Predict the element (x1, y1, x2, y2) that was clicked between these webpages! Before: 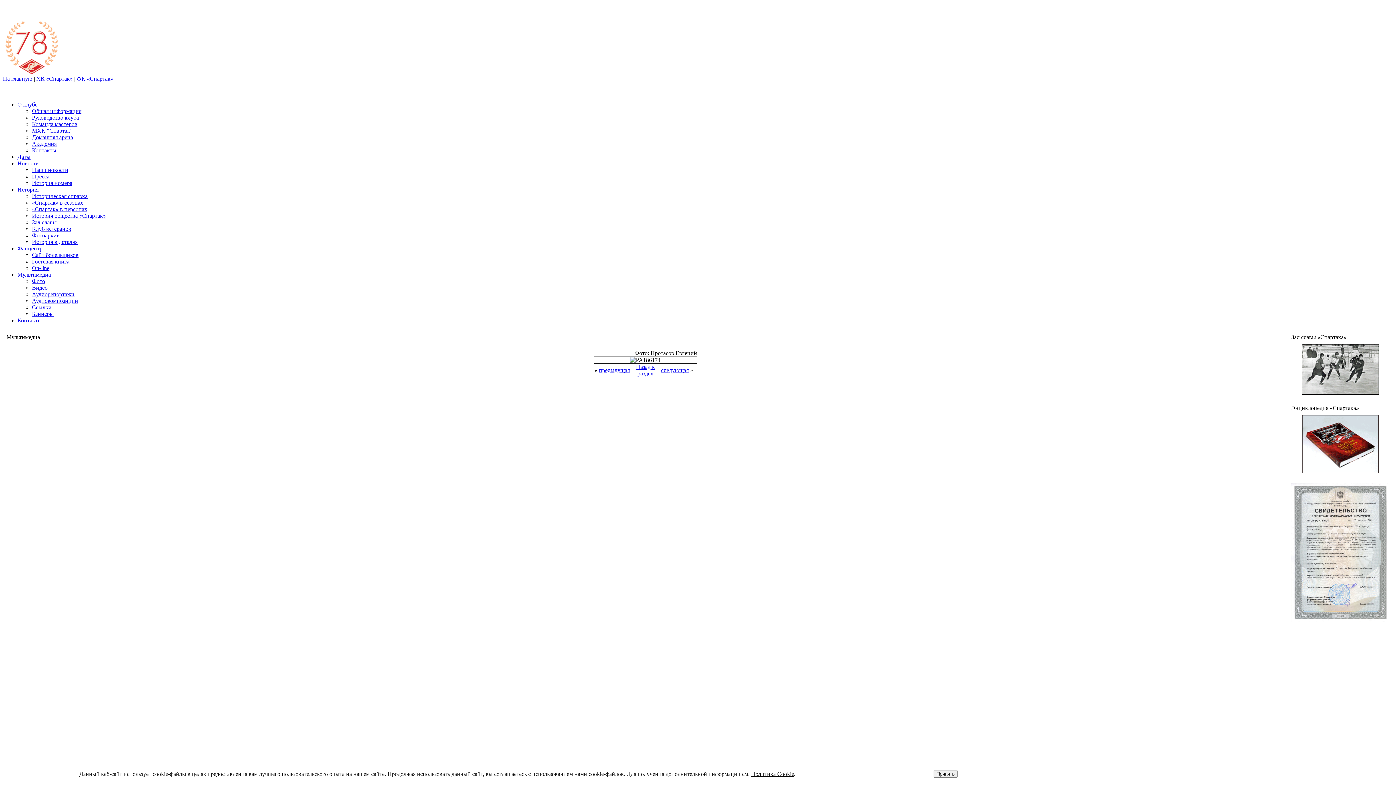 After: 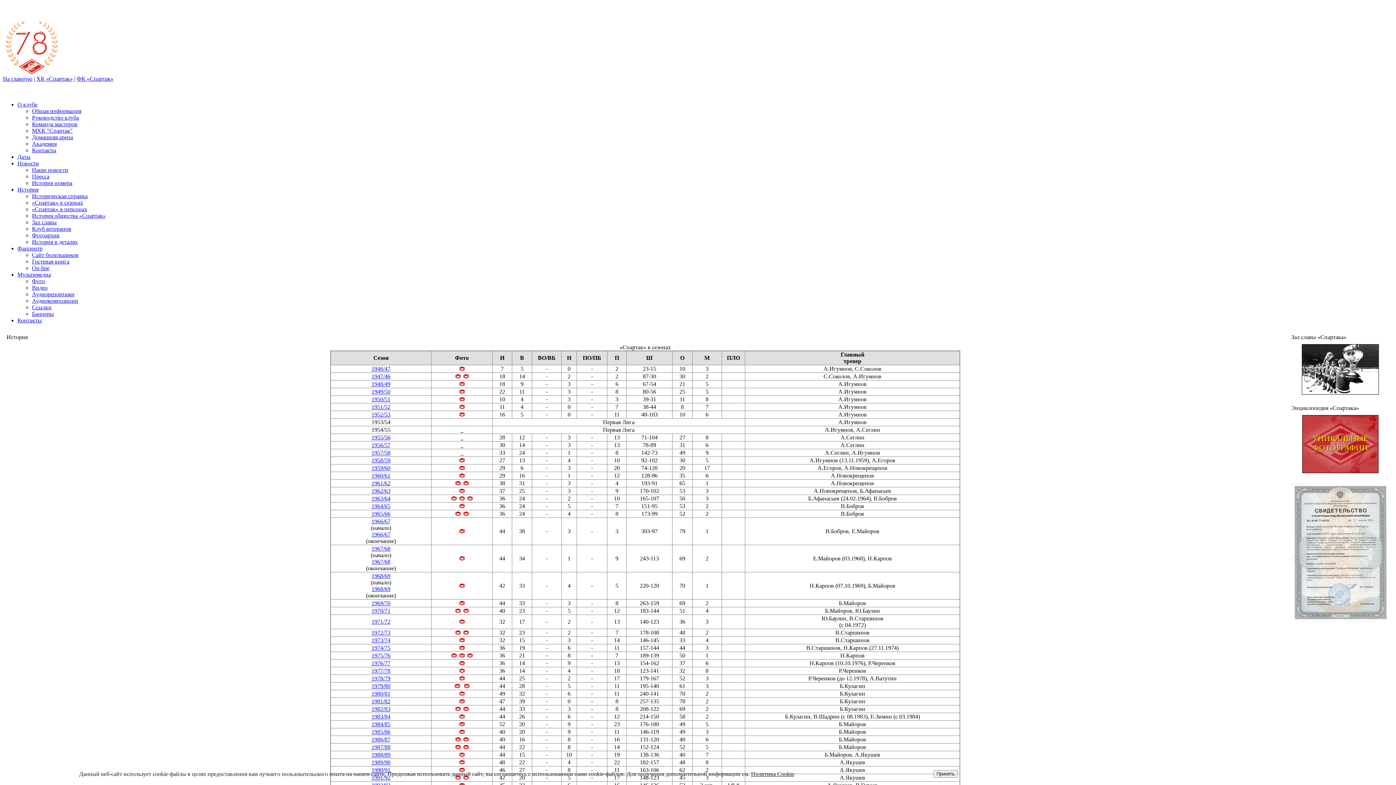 Action: bbox: (32, 199, 83, 205) label: «Спартак» в сезонах